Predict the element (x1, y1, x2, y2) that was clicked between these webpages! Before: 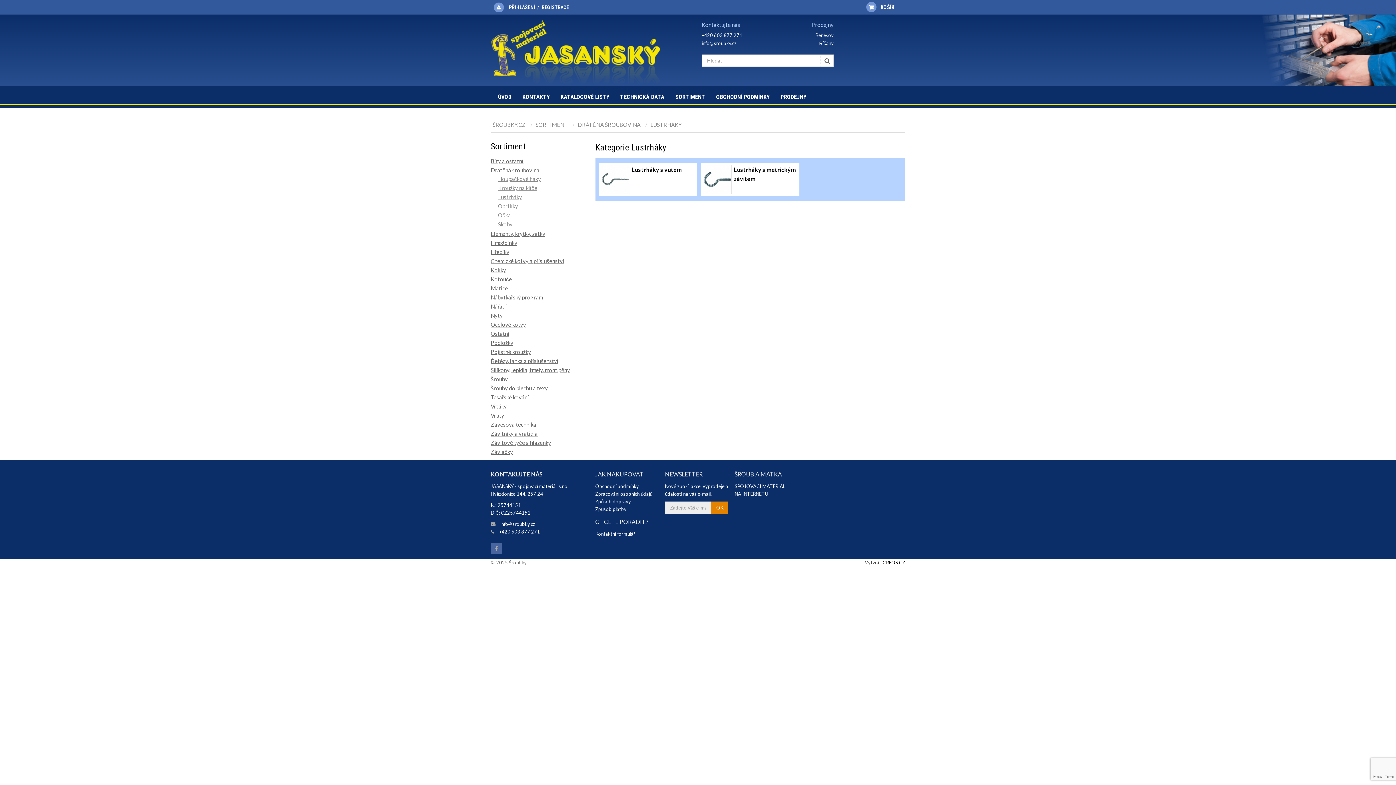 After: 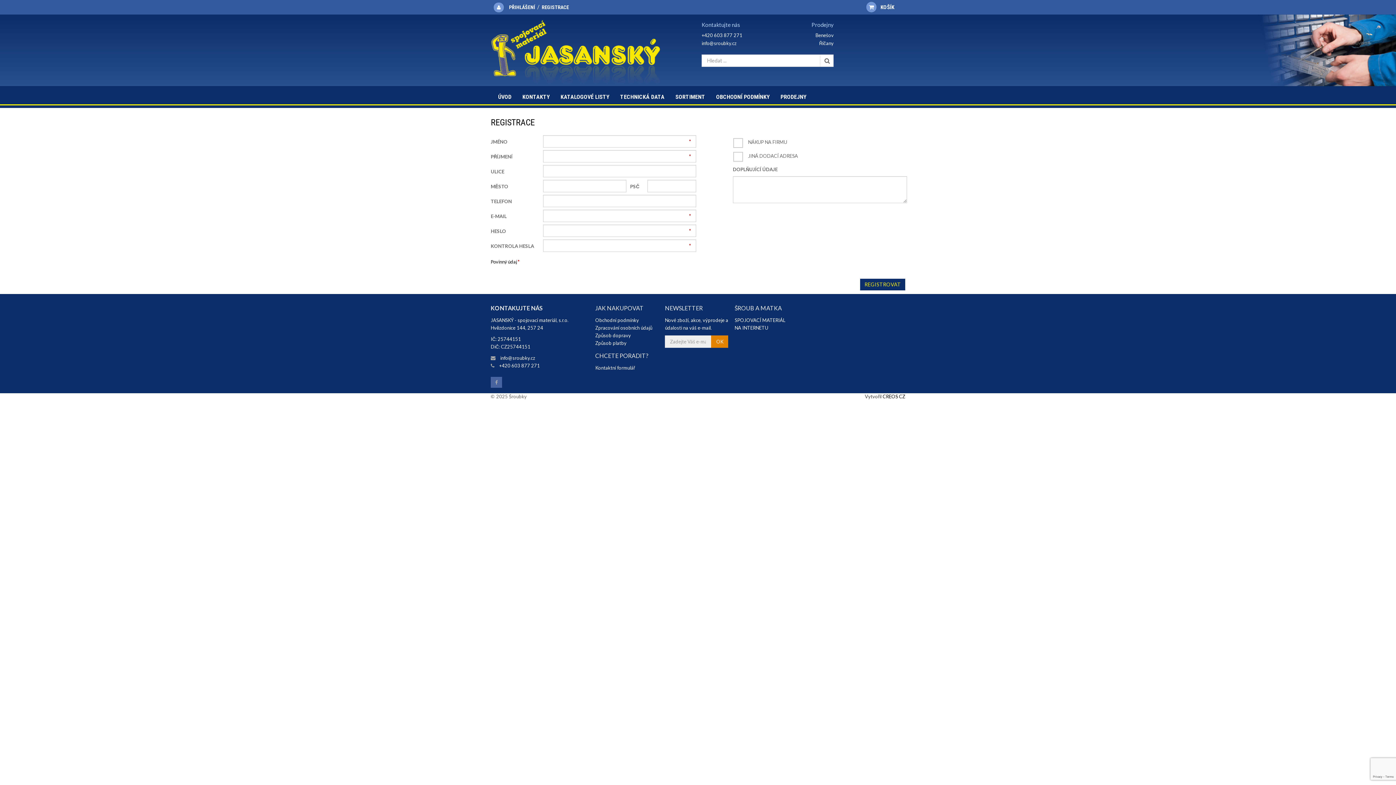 Action: bbox: (541, 0, 569, 14) label: REGISTRACE